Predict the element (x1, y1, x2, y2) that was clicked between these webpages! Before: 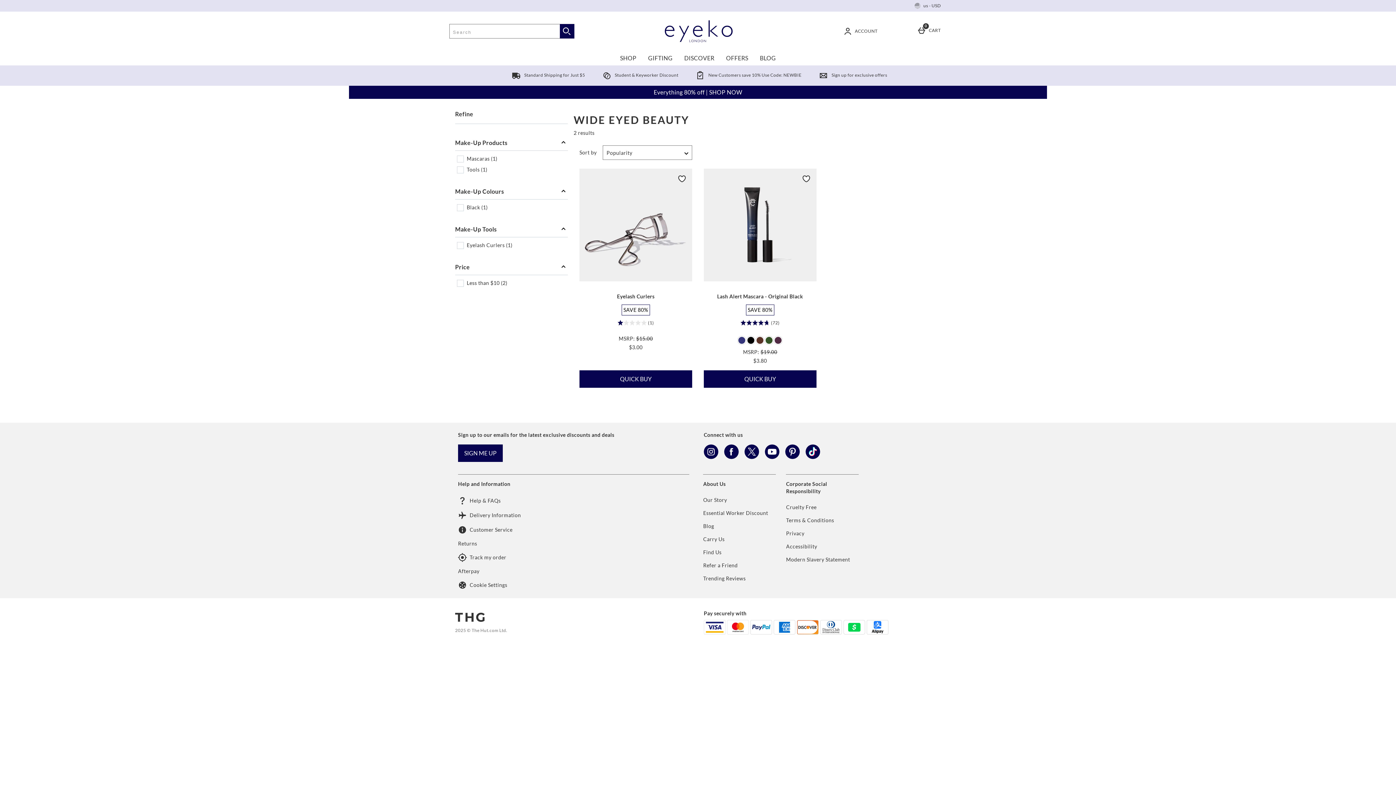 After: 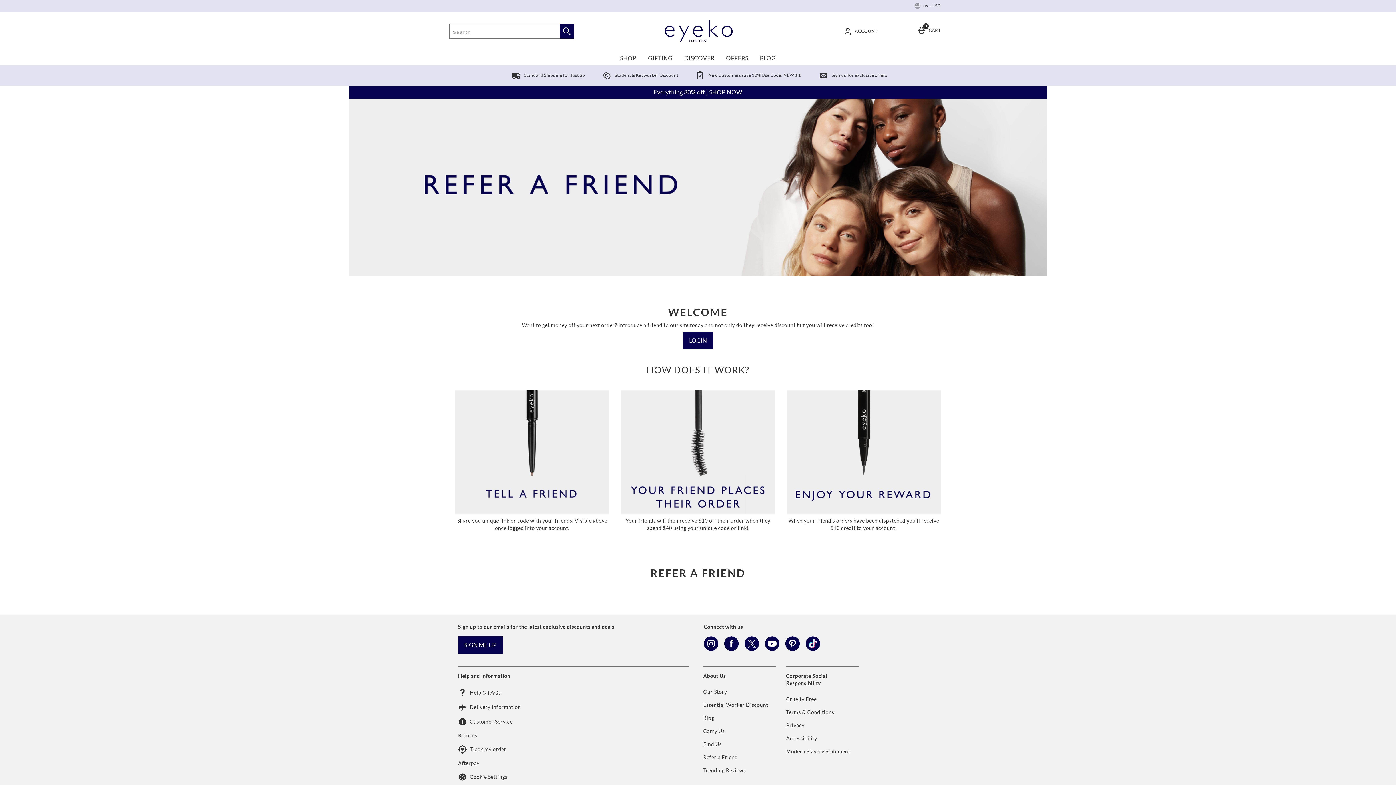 Action: bbox: (703, 562, 772, 569) label: Refer a Friend